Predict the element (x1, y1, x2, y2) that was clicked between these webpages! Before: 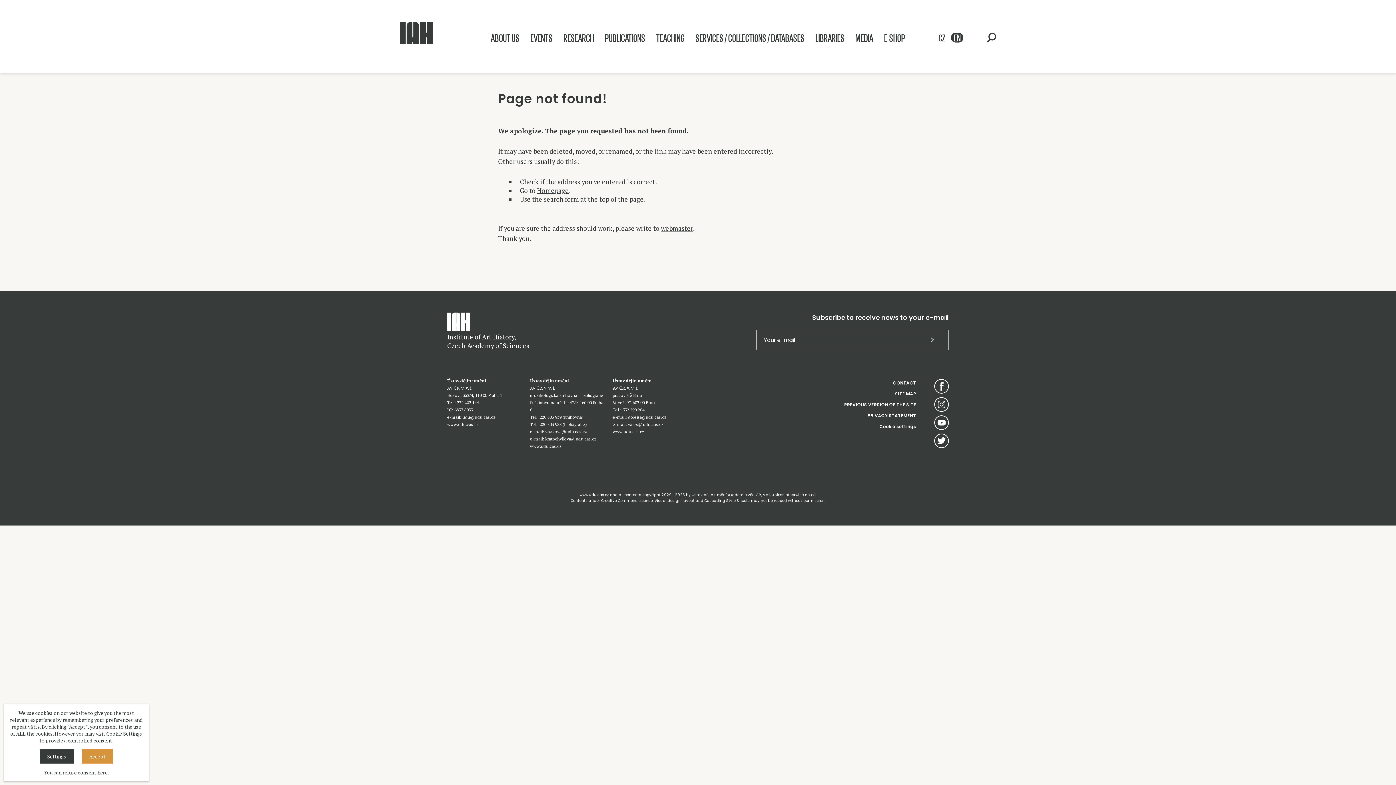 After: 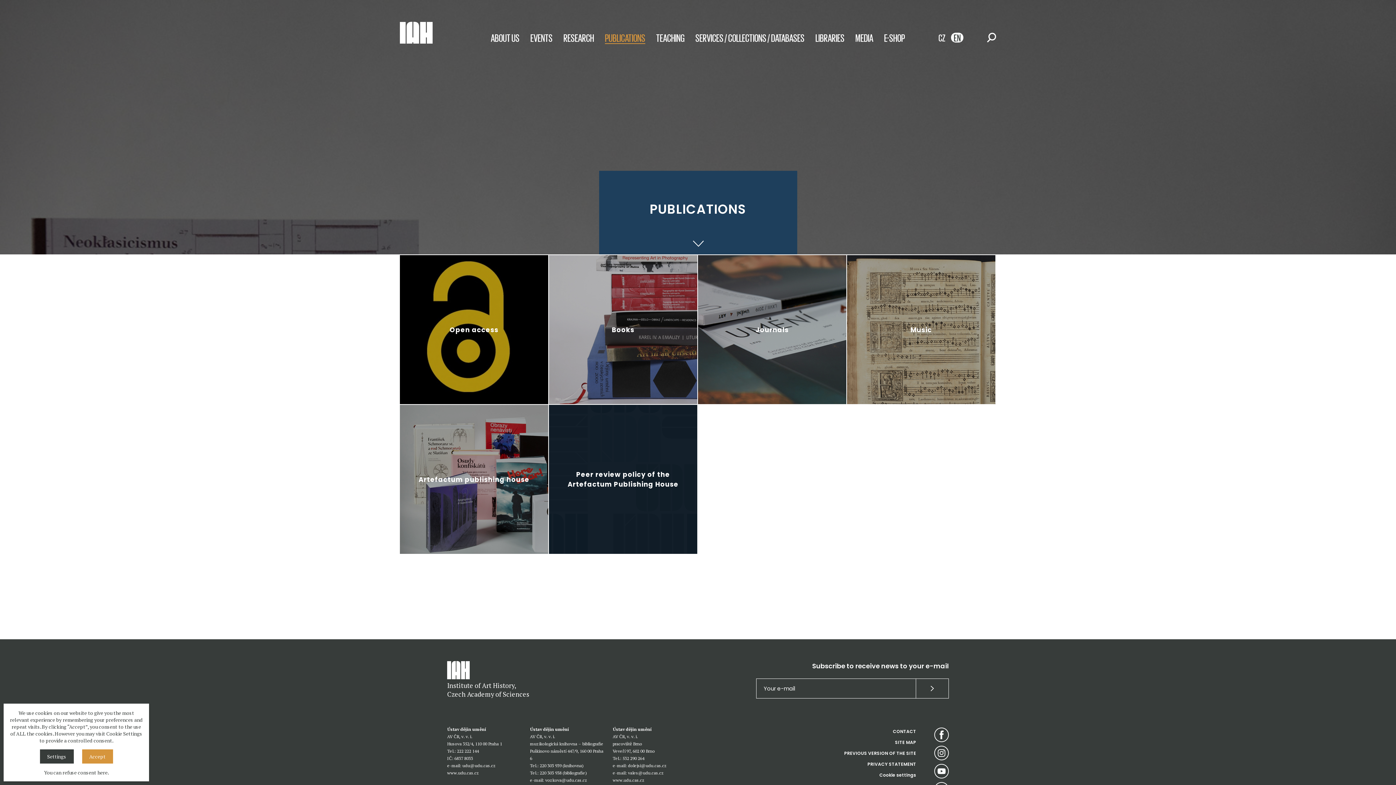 Action: label: PUBLICATIONS bbox: (605, 32, 645, 42)